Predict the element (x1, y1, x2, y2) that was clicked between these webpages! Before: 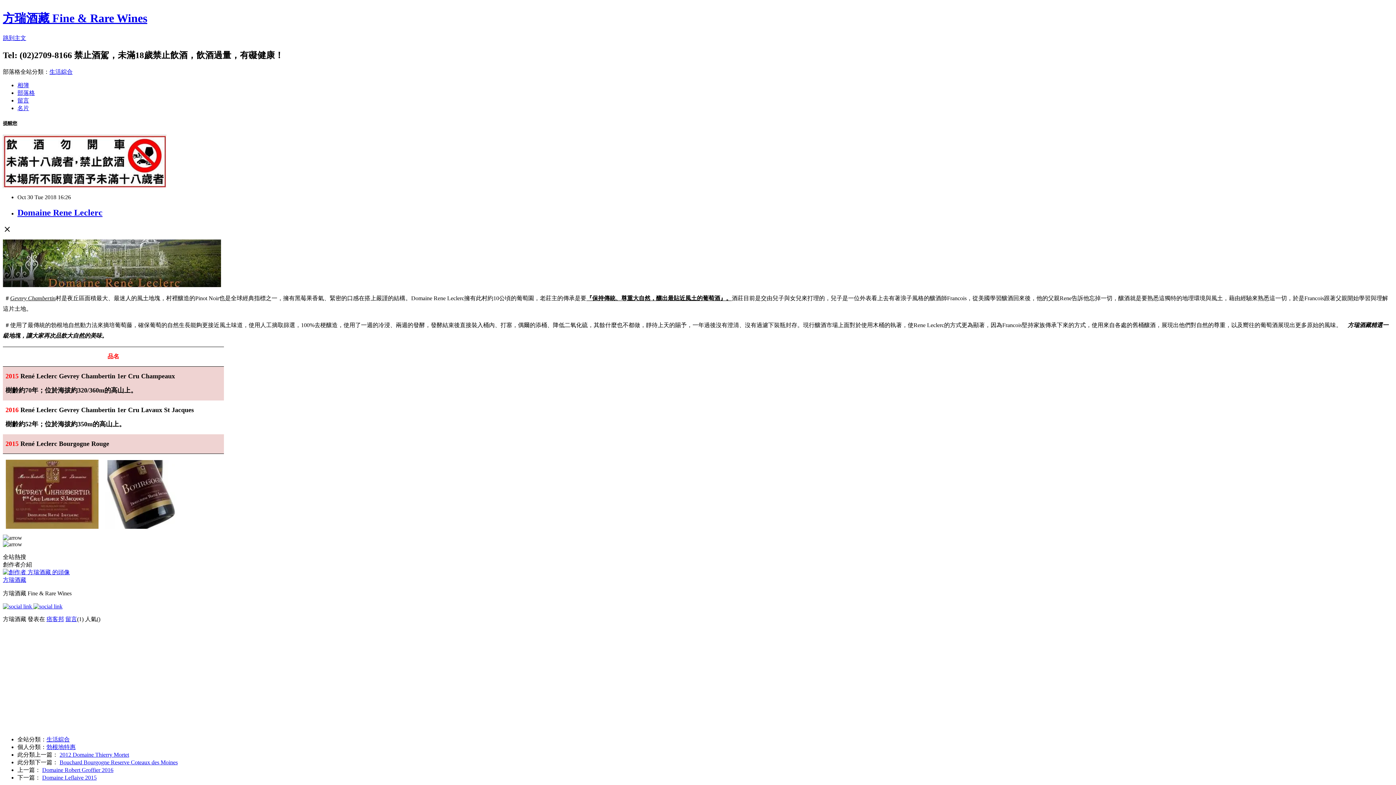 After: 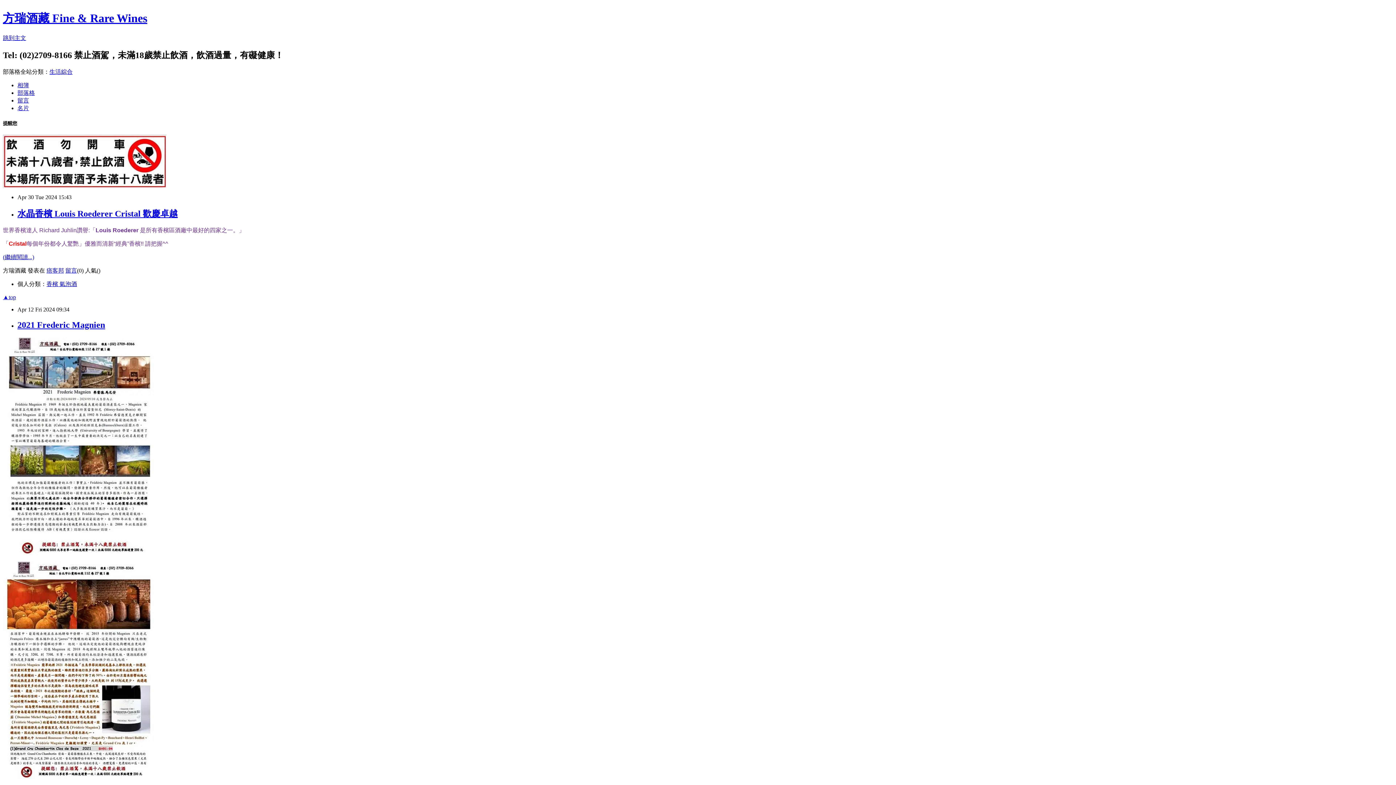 Action: label: 部落格 bbox: (17, 89, 34, 95)